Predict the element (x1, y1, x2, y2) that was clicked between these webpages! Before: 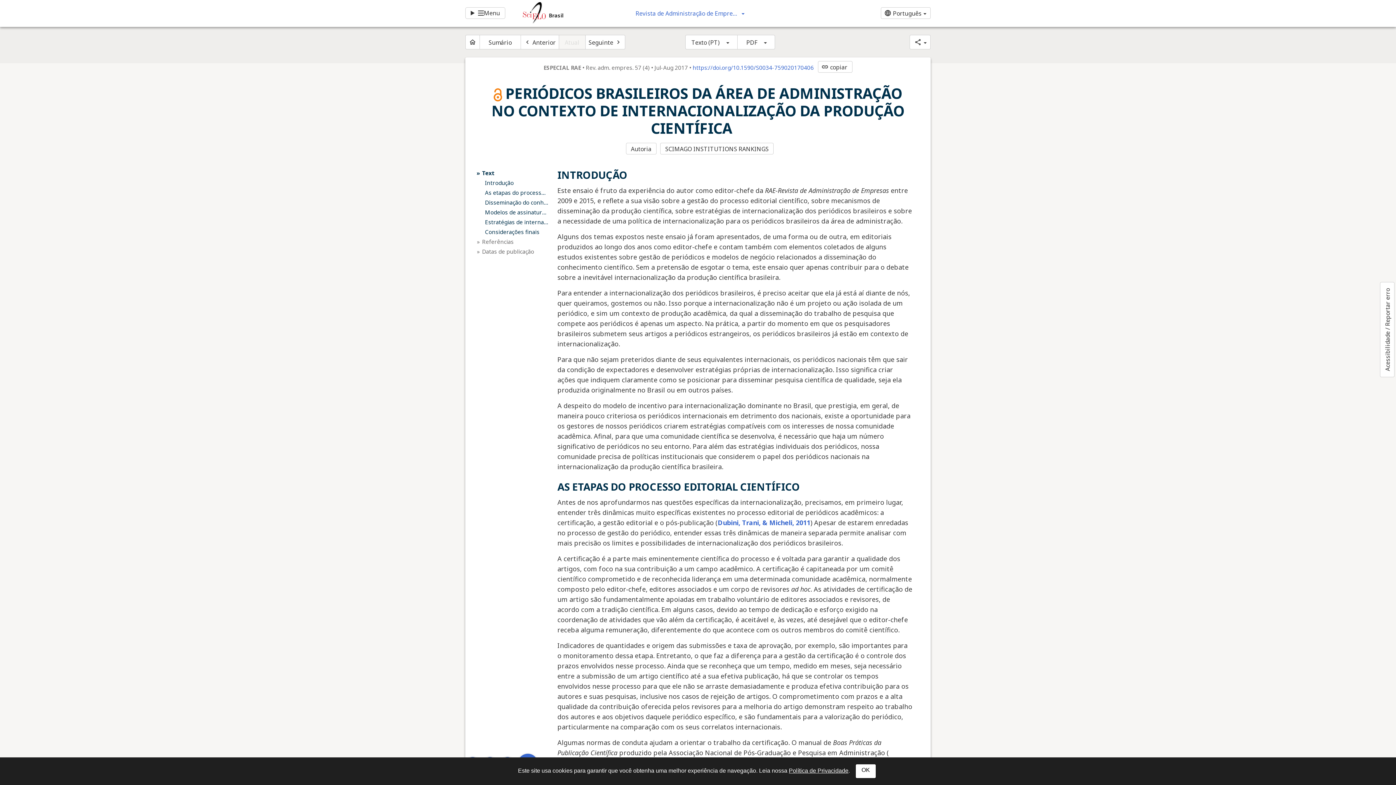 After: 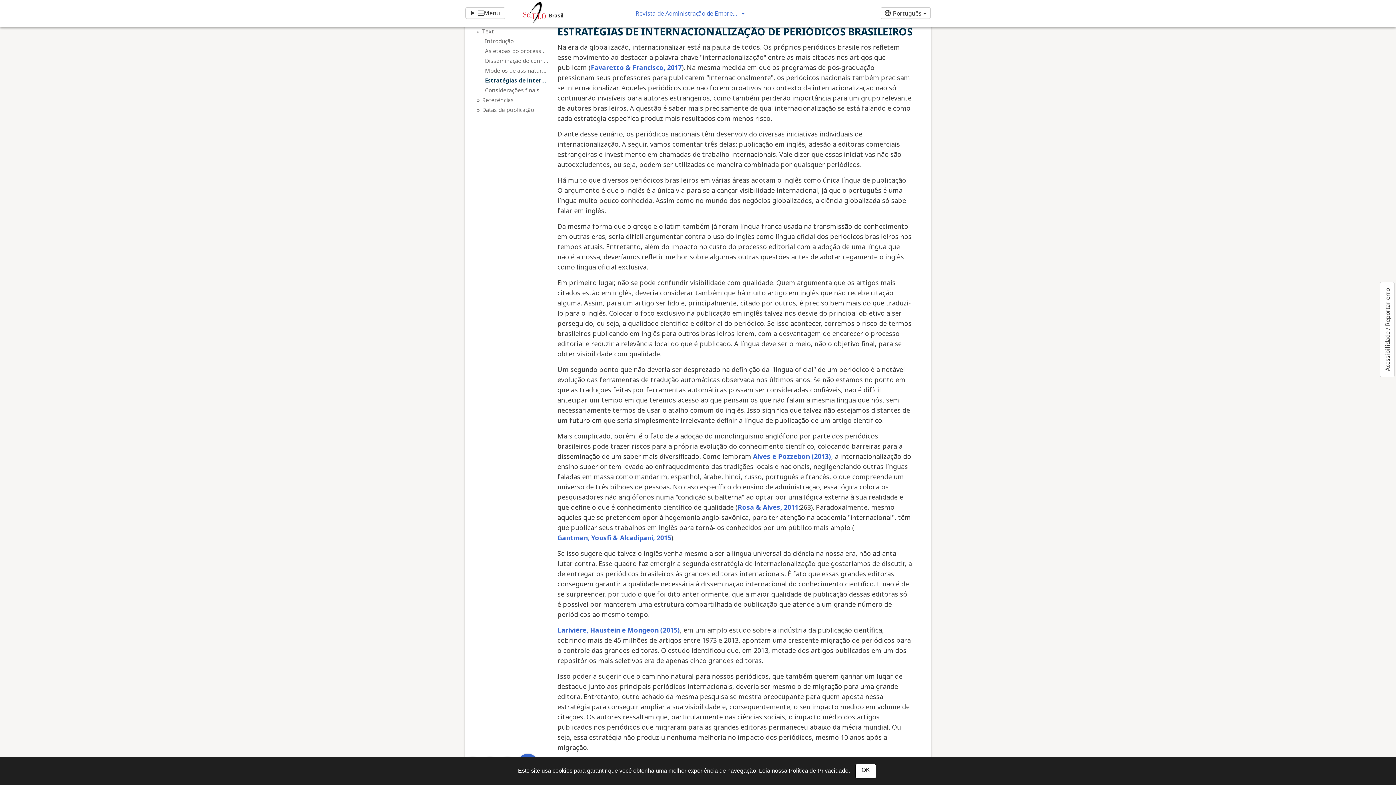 Action: label: Estratégias de internacionalização de periódicos brasileiros bbox: (485, 218, 548, 226)